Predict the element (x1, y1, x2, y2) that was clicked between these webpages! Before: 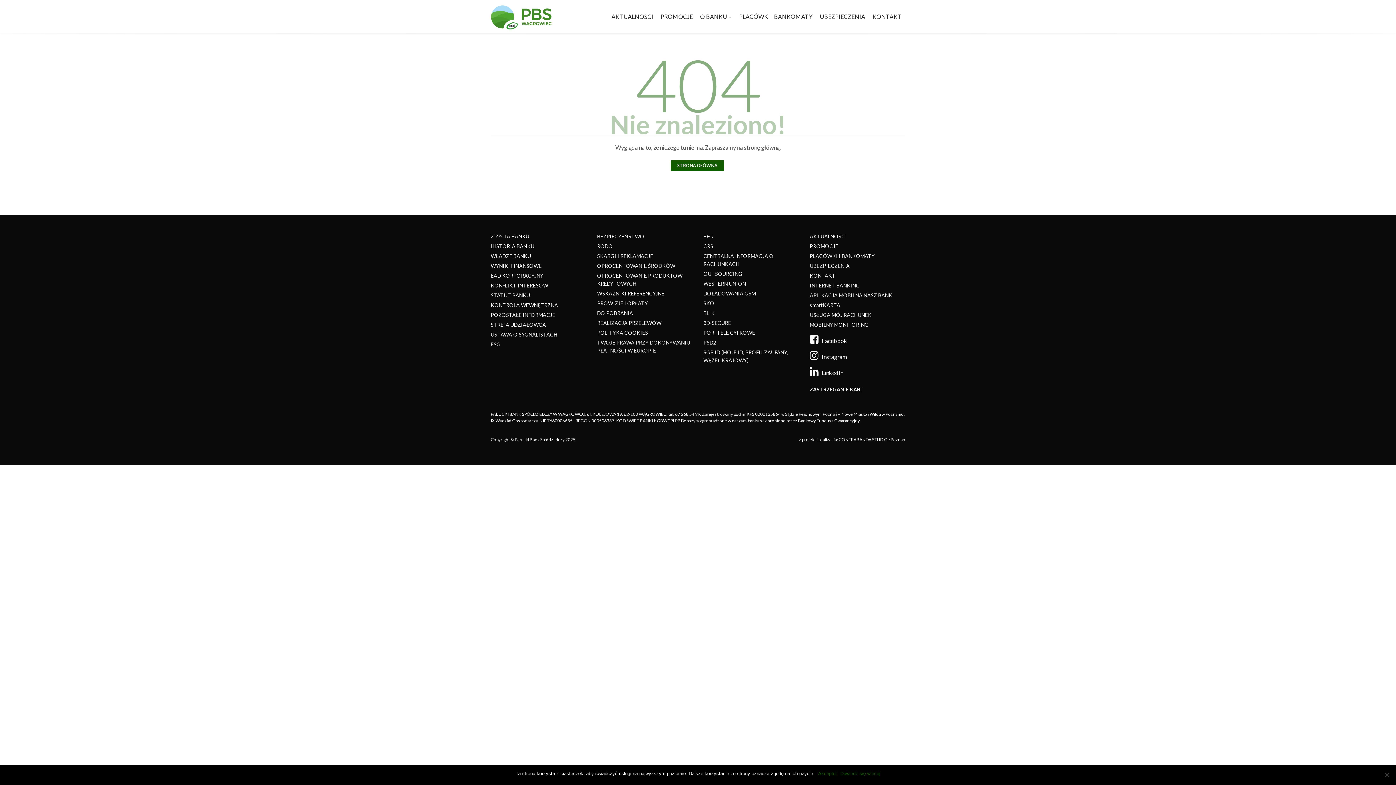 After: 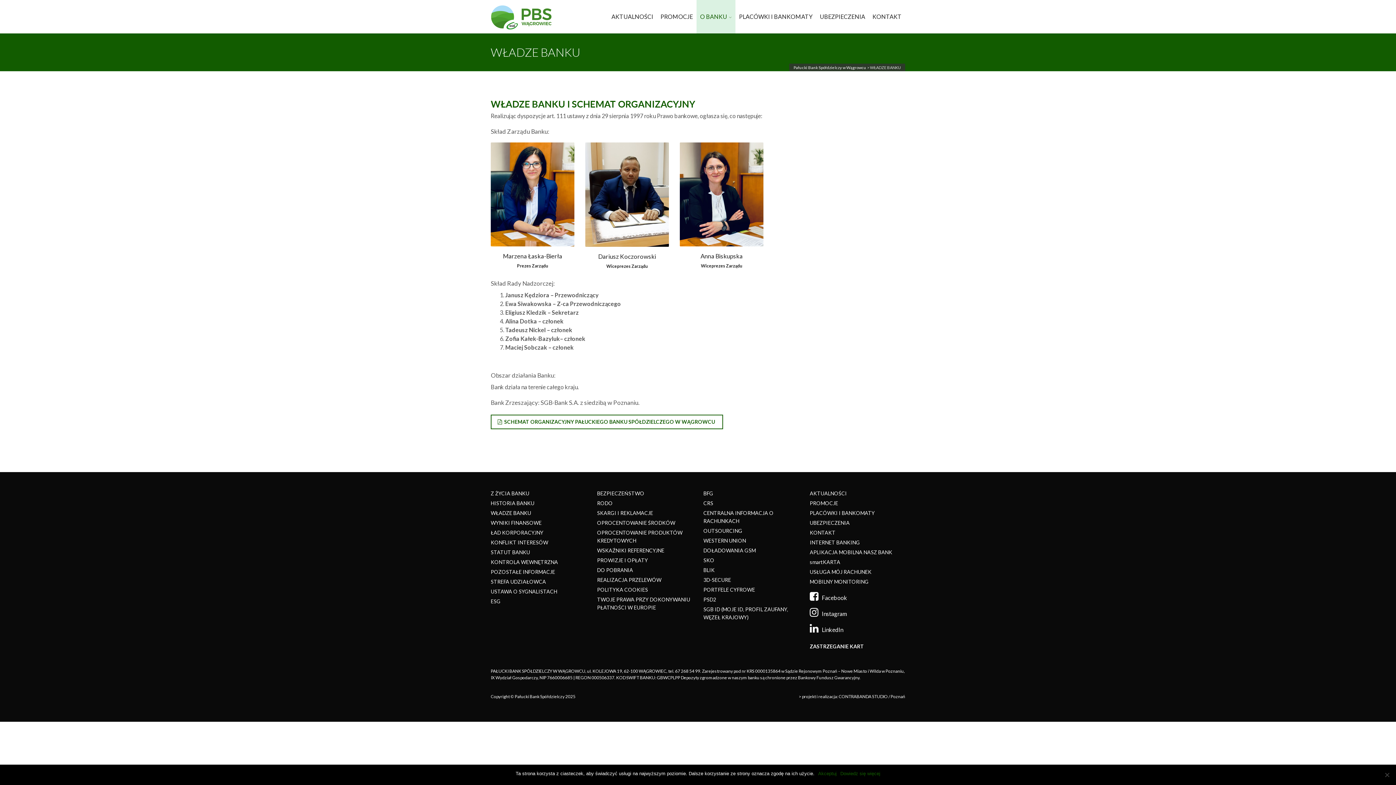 Action: bbox: (490, 253, 531, 259) label: WŁADZE BANKU